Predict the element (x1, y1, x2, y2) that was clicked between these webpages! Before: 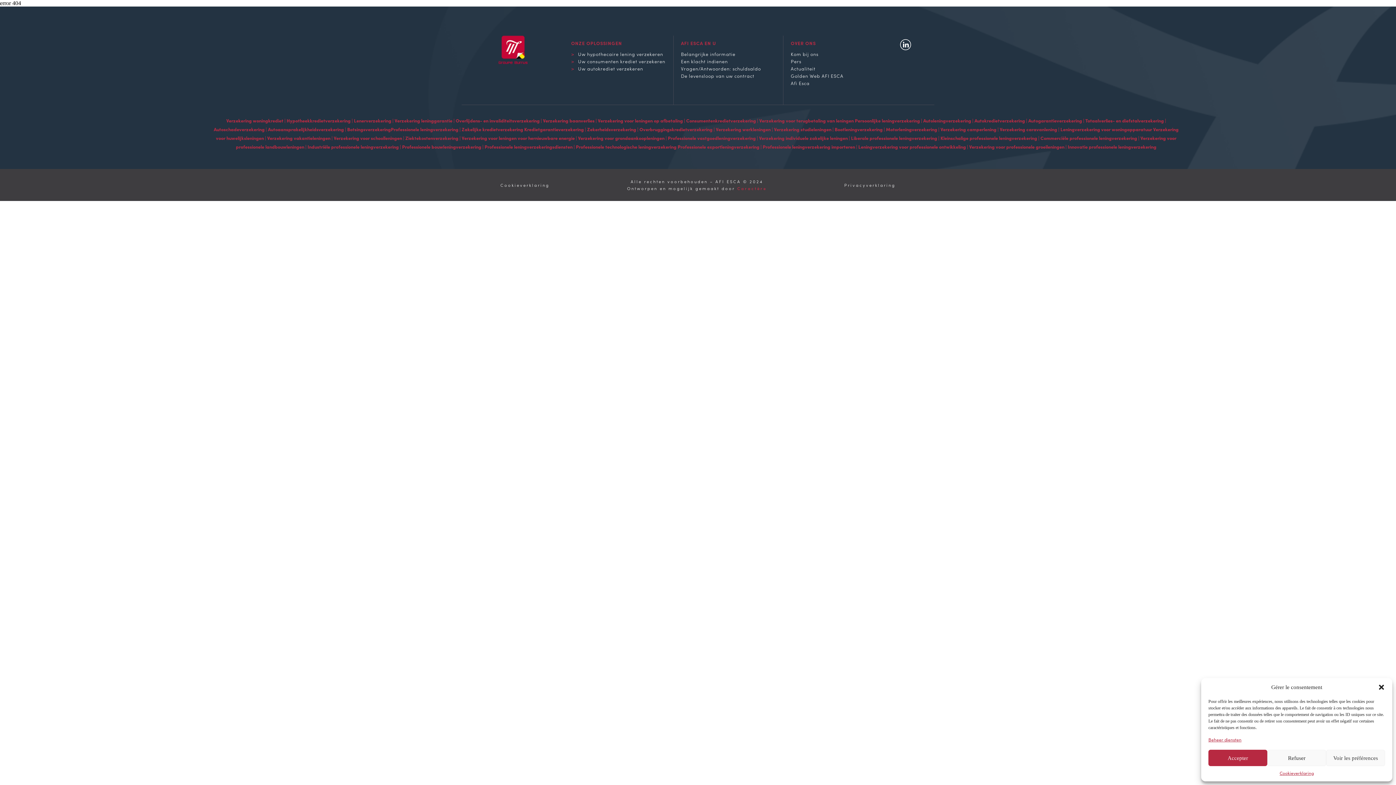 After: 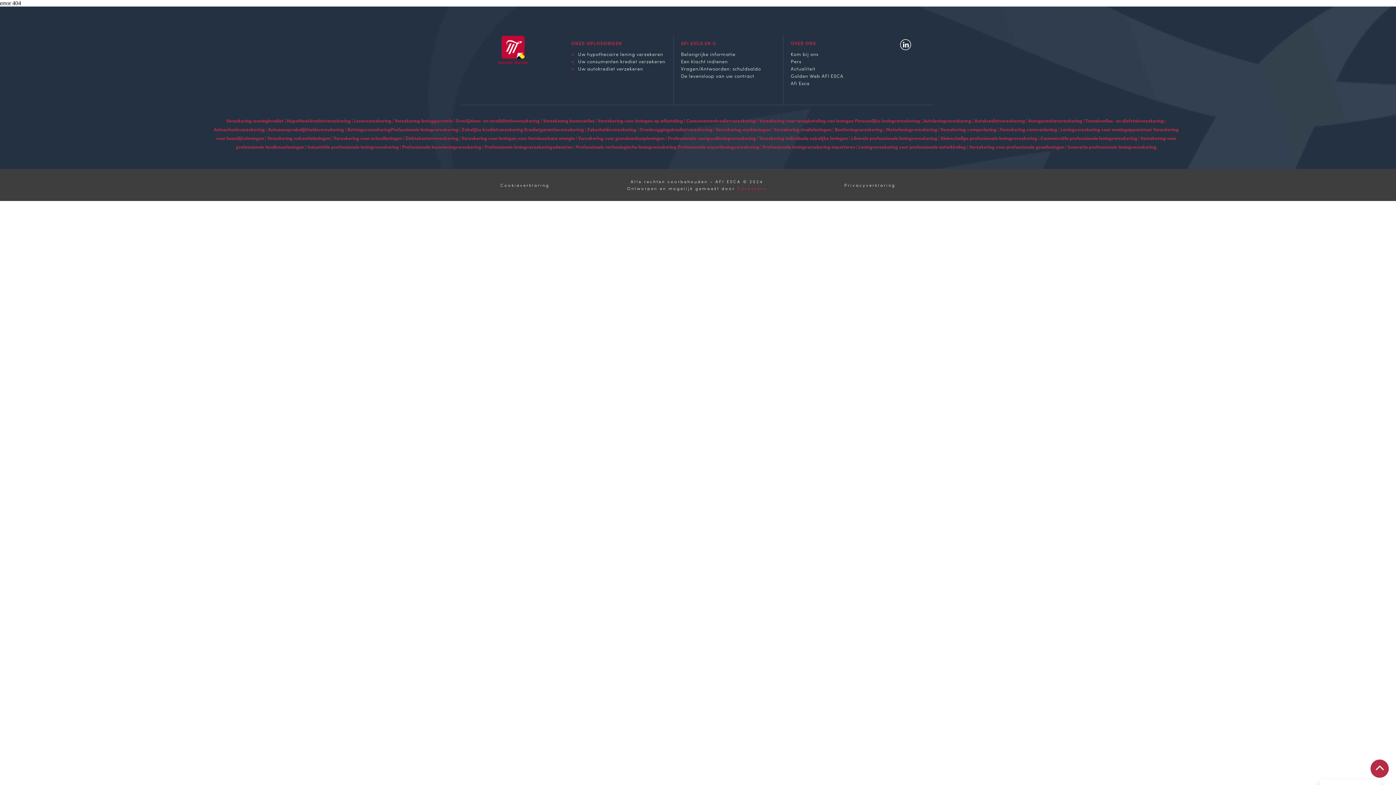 Action: bbox: (1267, 750, 1326, 766) label: Refuser